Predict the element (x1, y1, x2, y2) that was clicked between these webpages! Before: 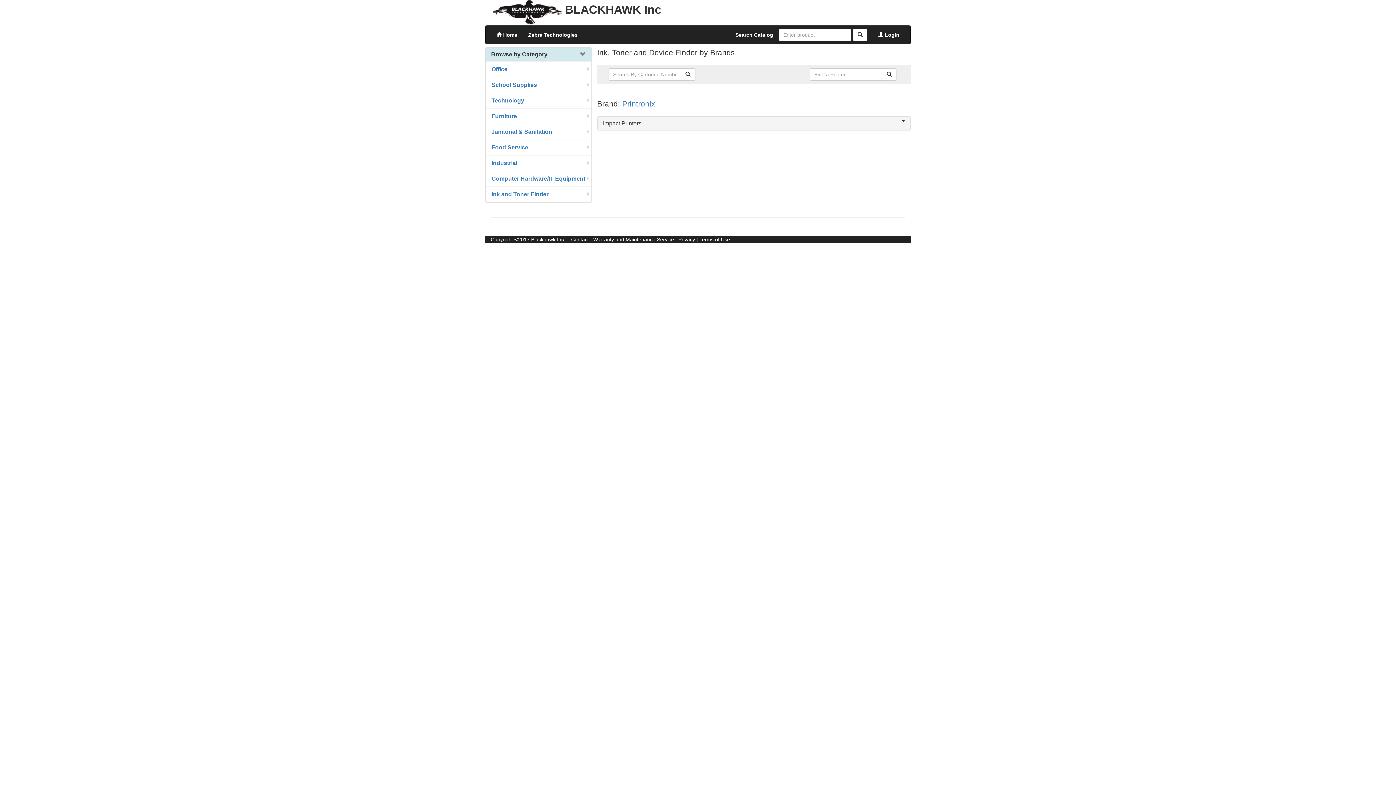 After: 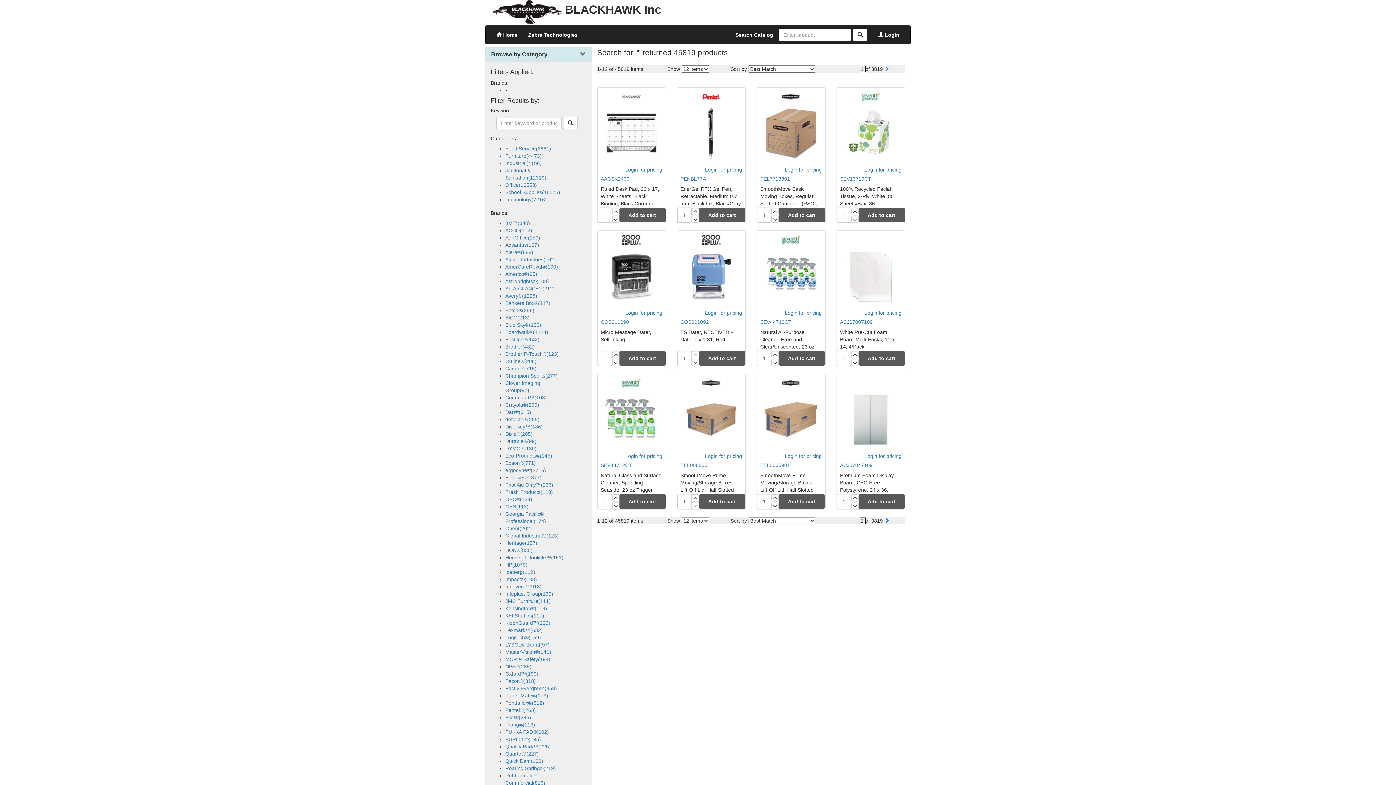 Action: bbox: (622, 99, 655, 108) label: Printronix